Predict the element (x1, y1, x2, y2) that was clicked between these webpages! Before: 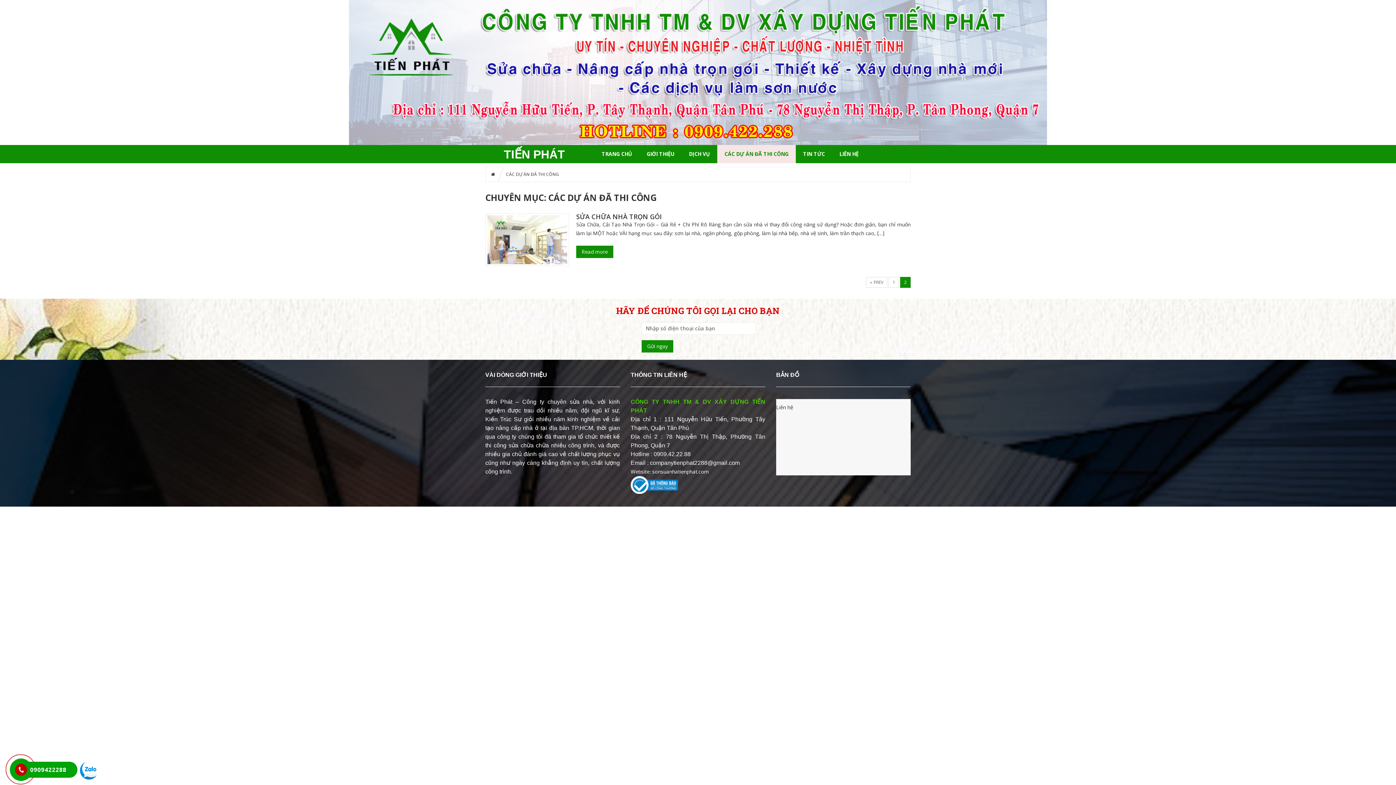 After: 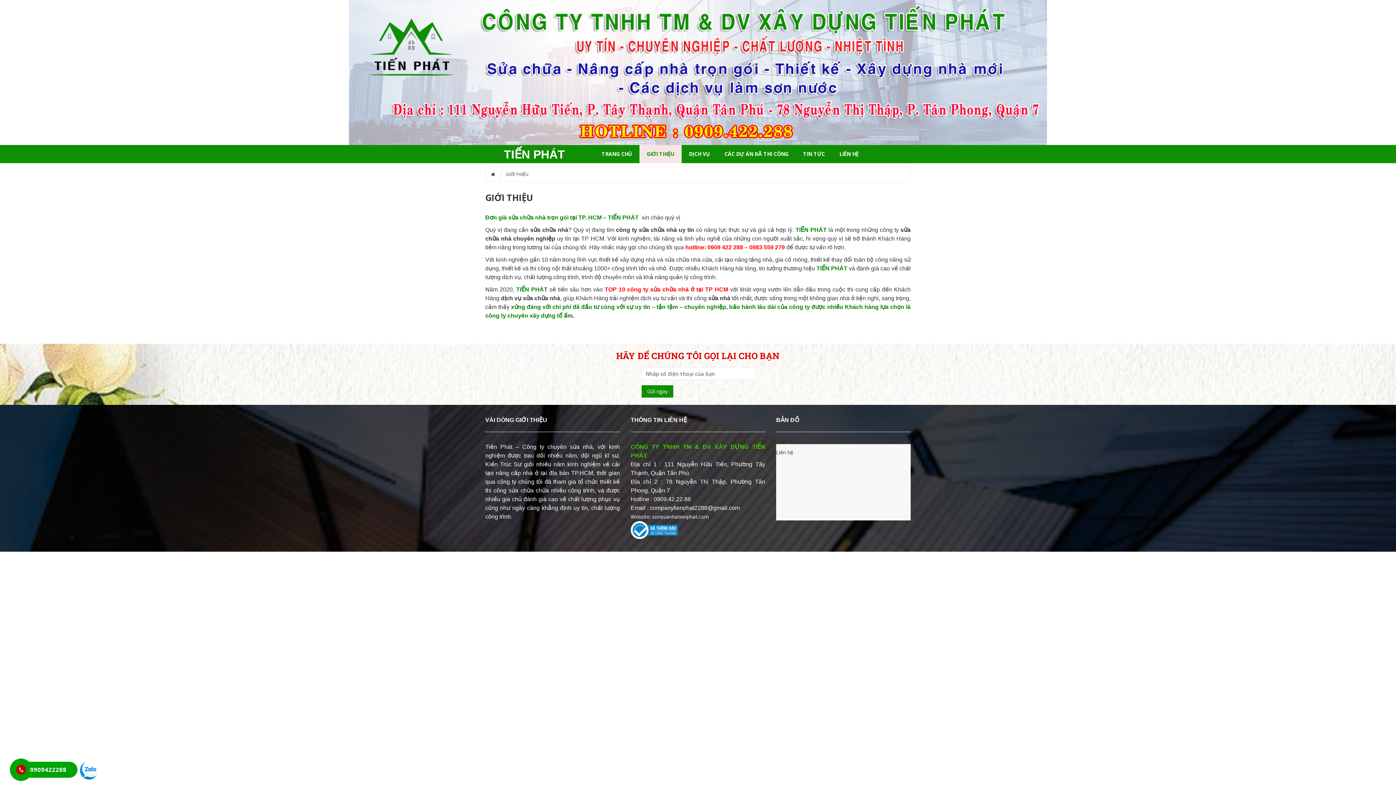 Action: label: GIỚI THIỆU bbox: (639, 149, 681, 159)